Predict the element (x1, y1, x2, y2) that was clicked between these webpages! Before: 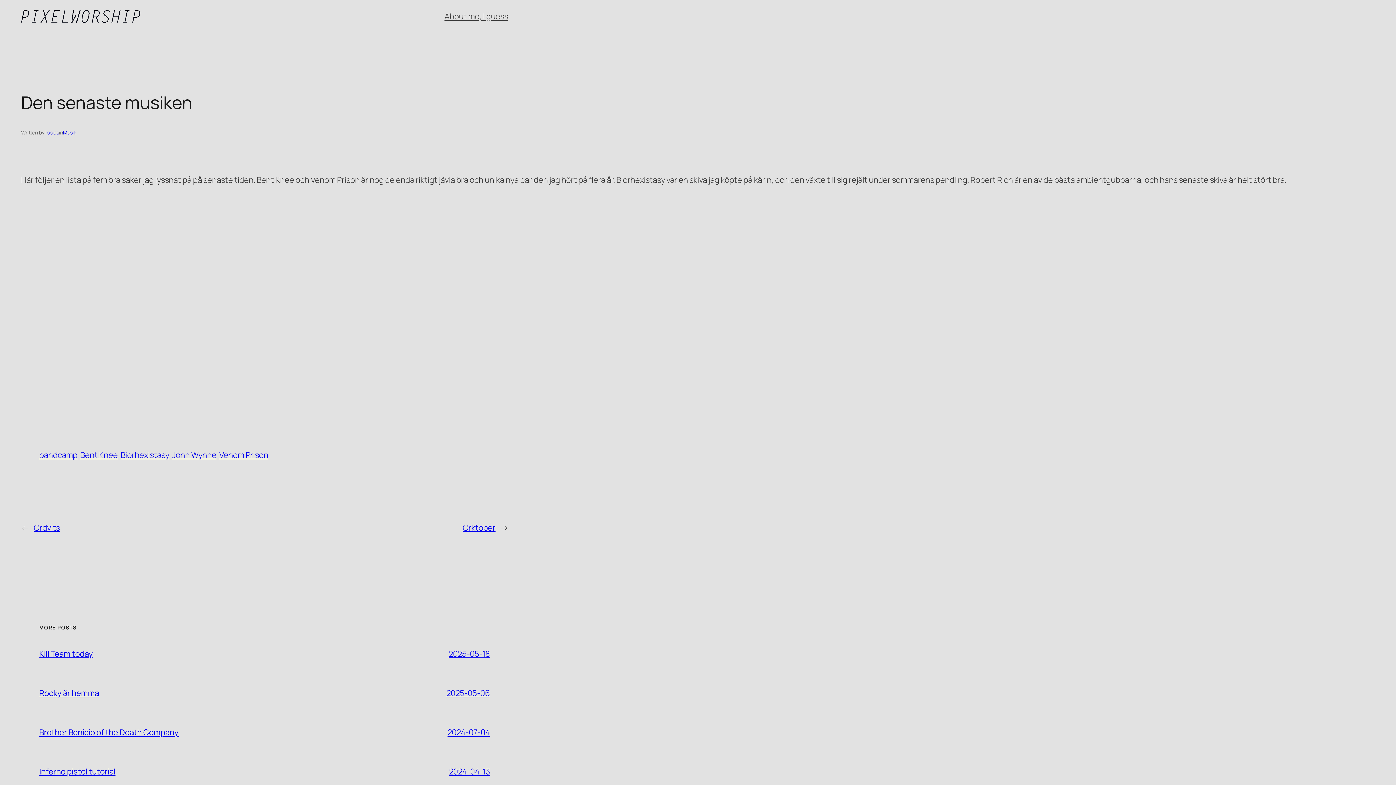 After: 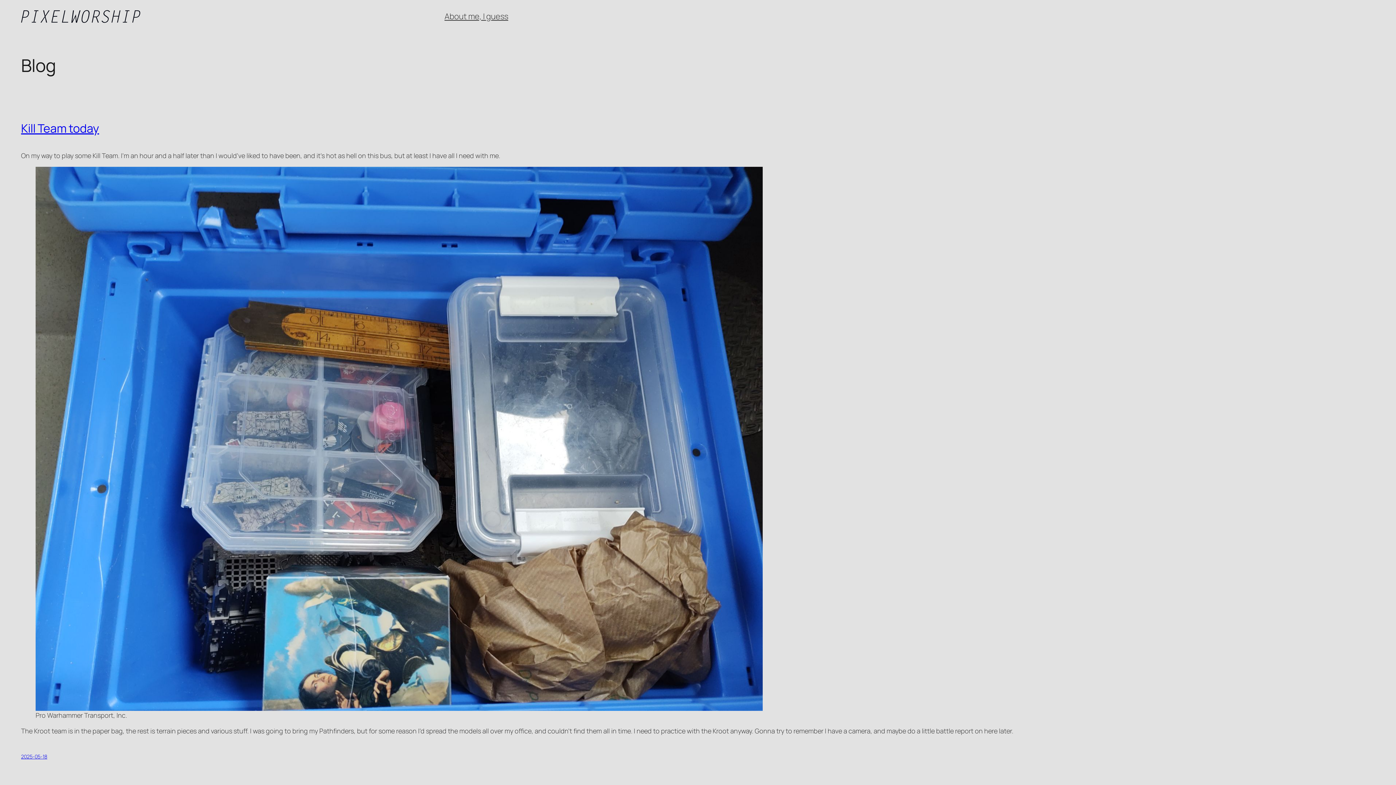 Action: bbox: (21, 10, 140, 22)